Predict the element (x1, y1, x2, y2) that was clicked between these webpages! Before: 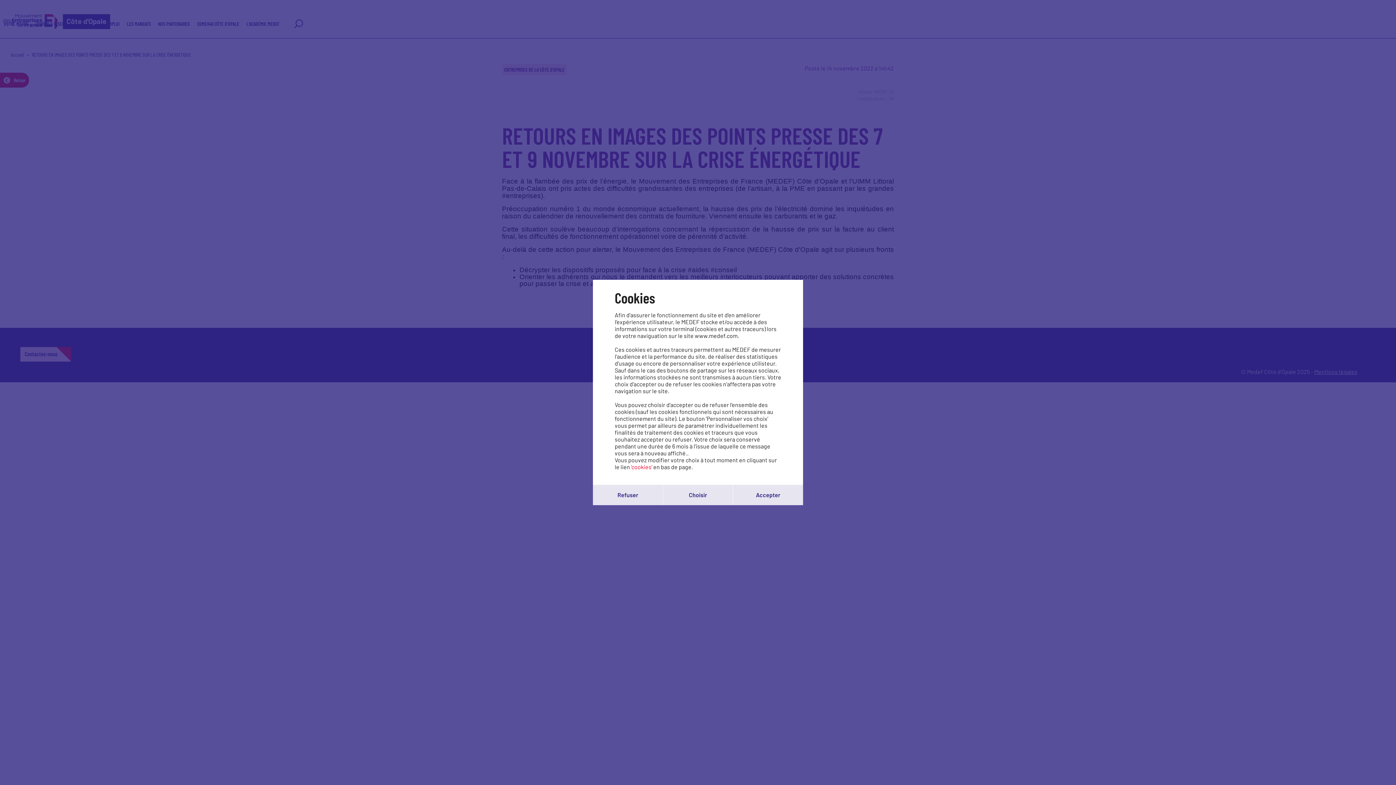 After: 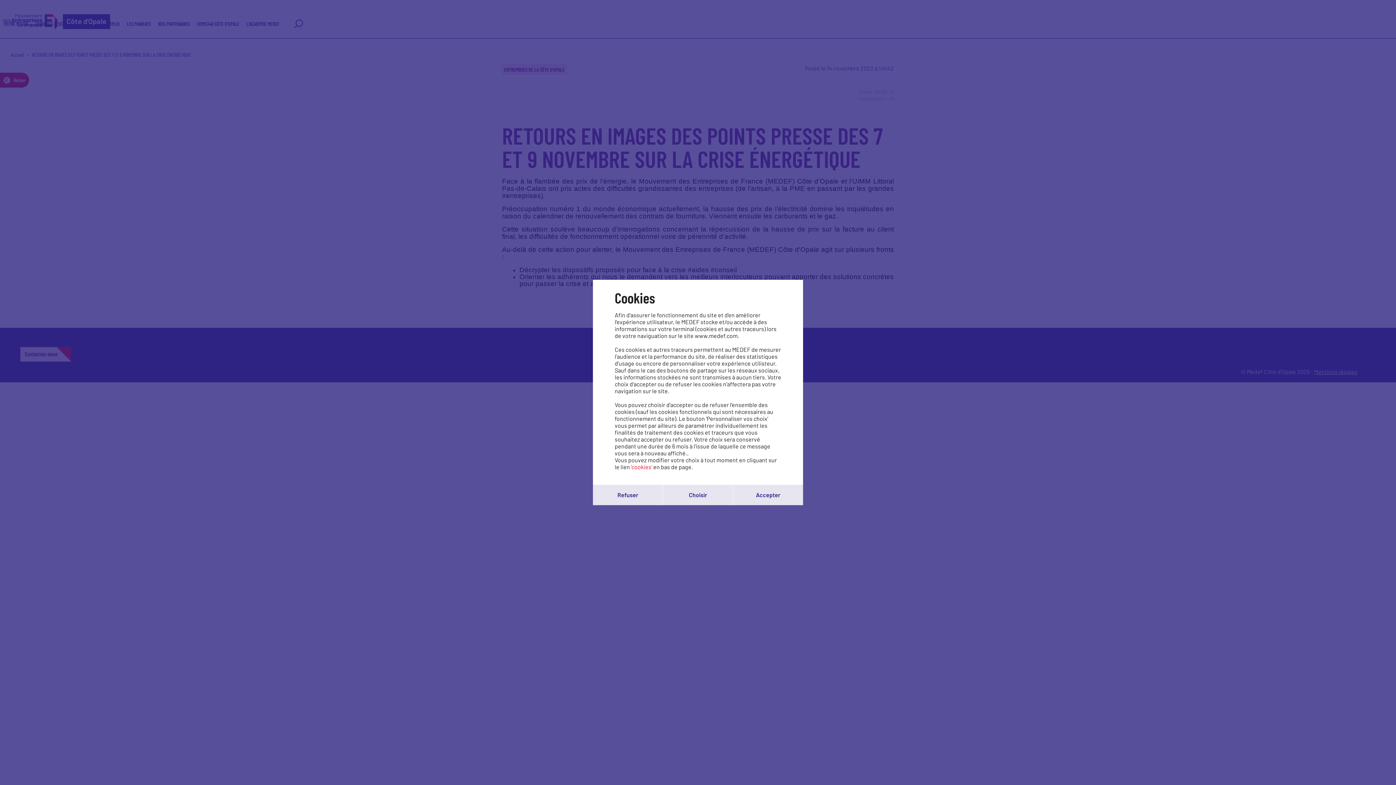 Action: bbox: (631, 463, 652, 470) label: 'cookies'